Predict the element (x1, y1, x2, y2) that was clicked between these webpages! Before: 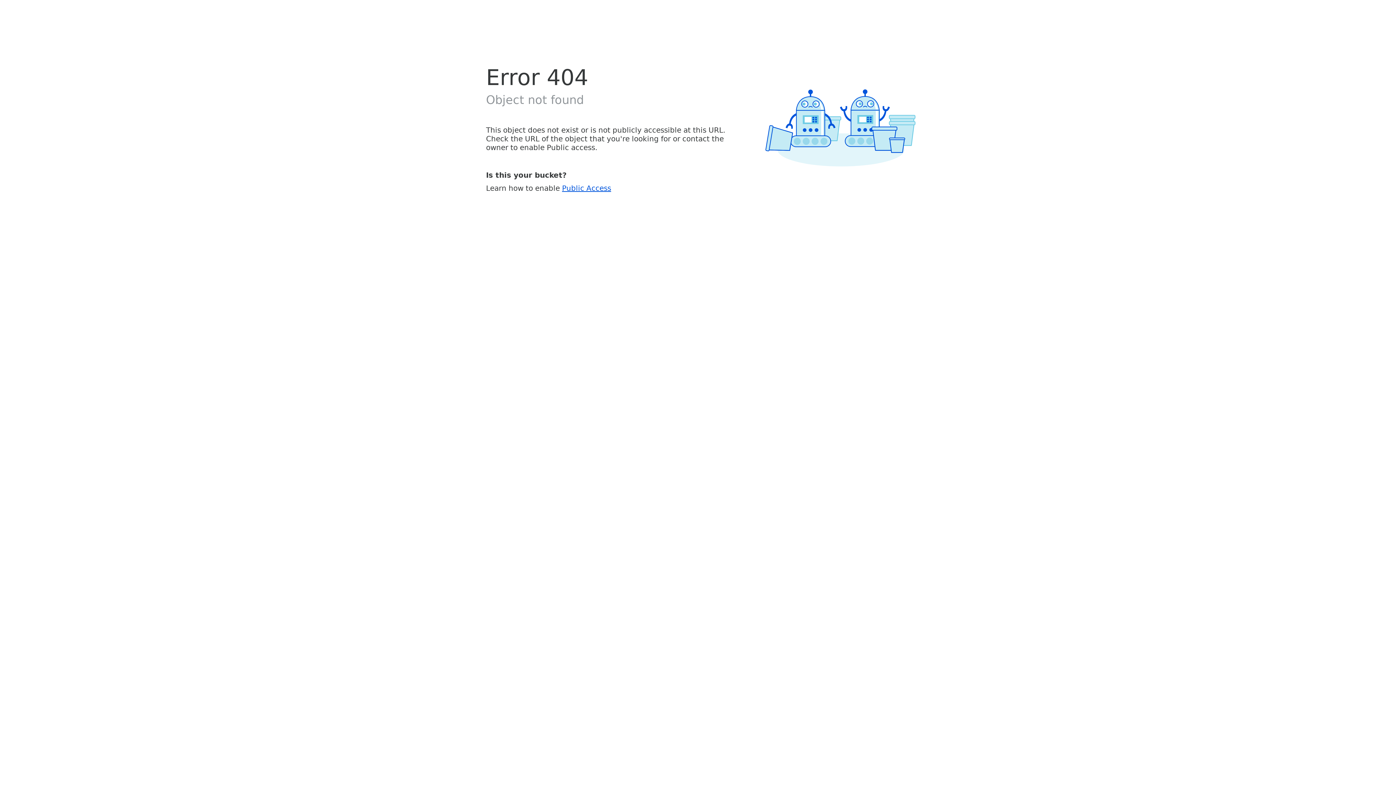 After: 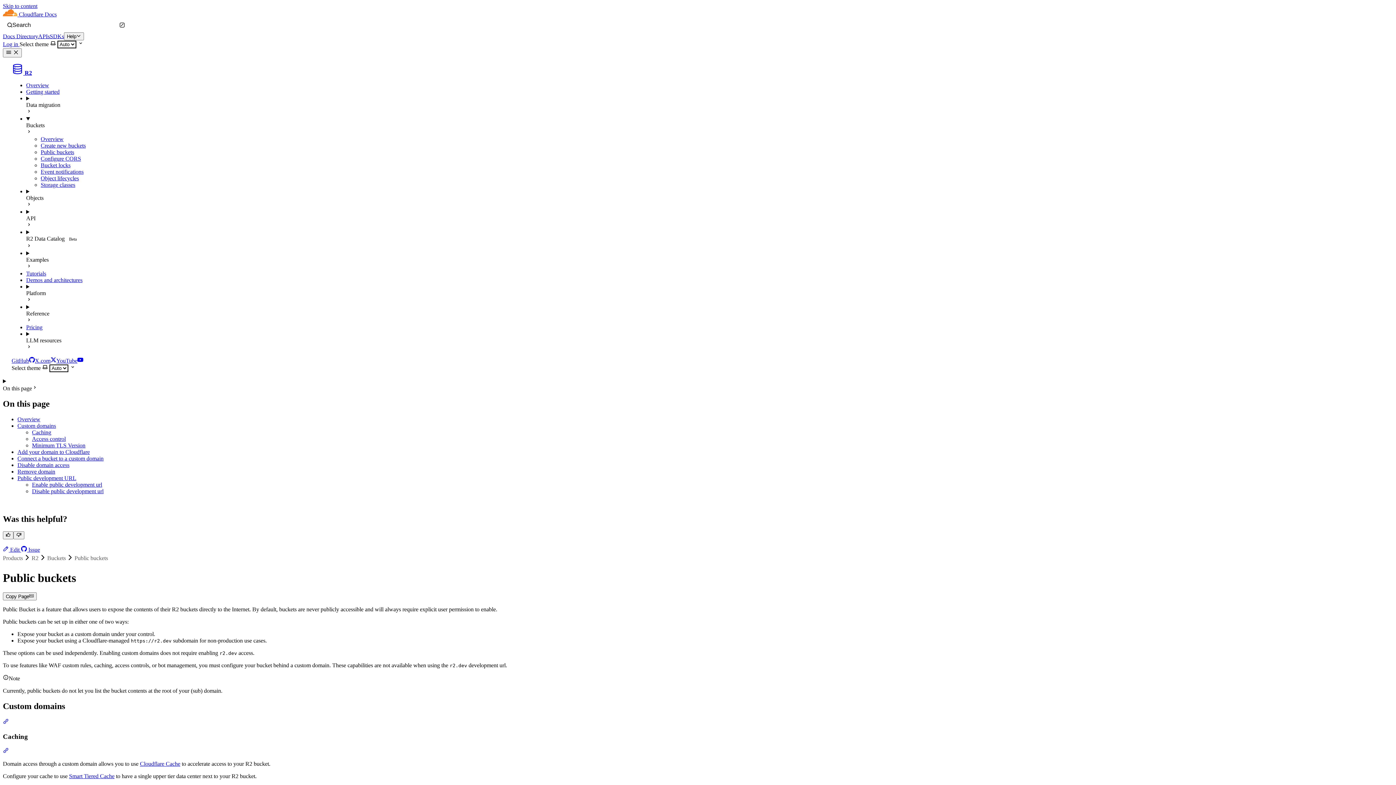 Action: label: Public Access bbox: (562, 183, 611, 192)